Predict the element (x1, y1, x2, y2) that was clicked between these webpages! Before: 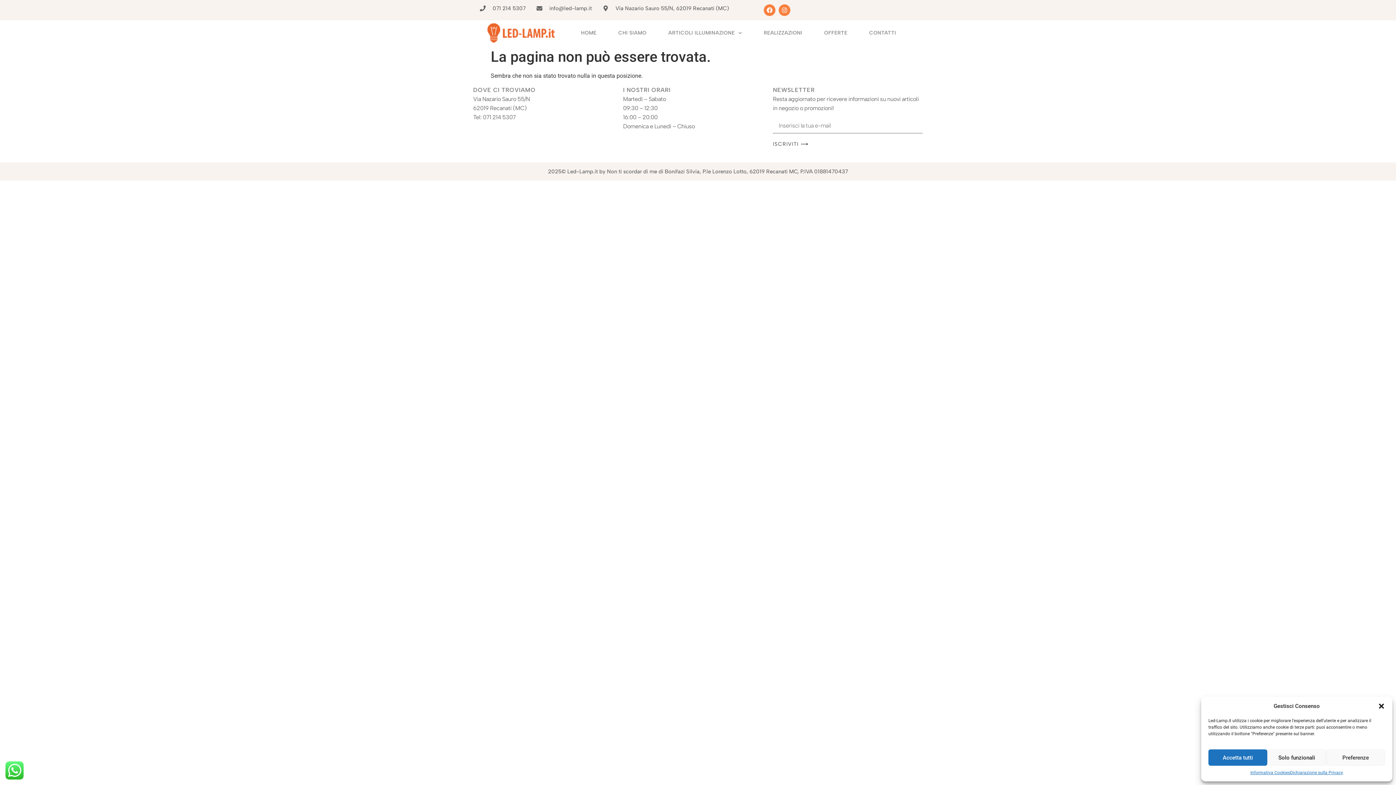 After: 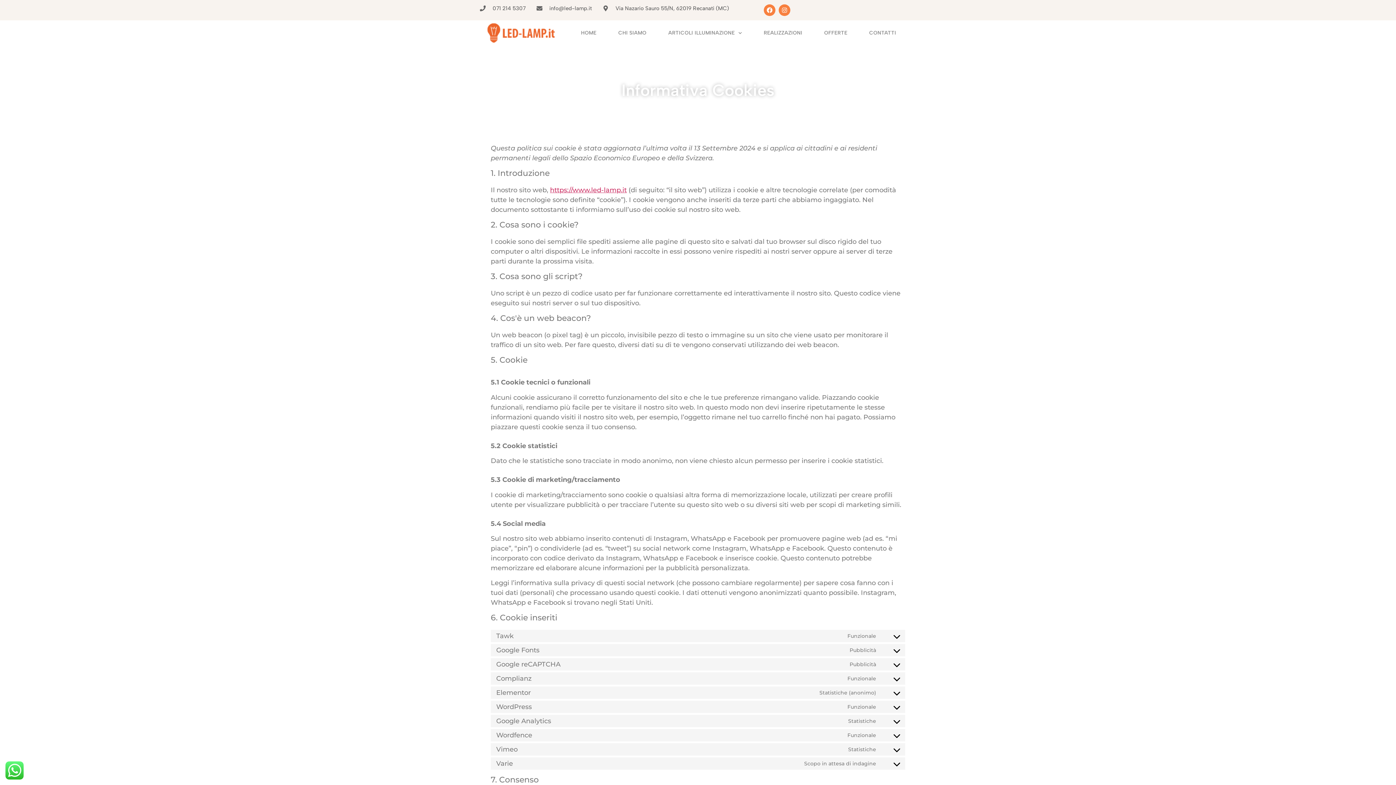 Action: bbox: (1250, 769, 1290, 776) label: Informativa Cookies